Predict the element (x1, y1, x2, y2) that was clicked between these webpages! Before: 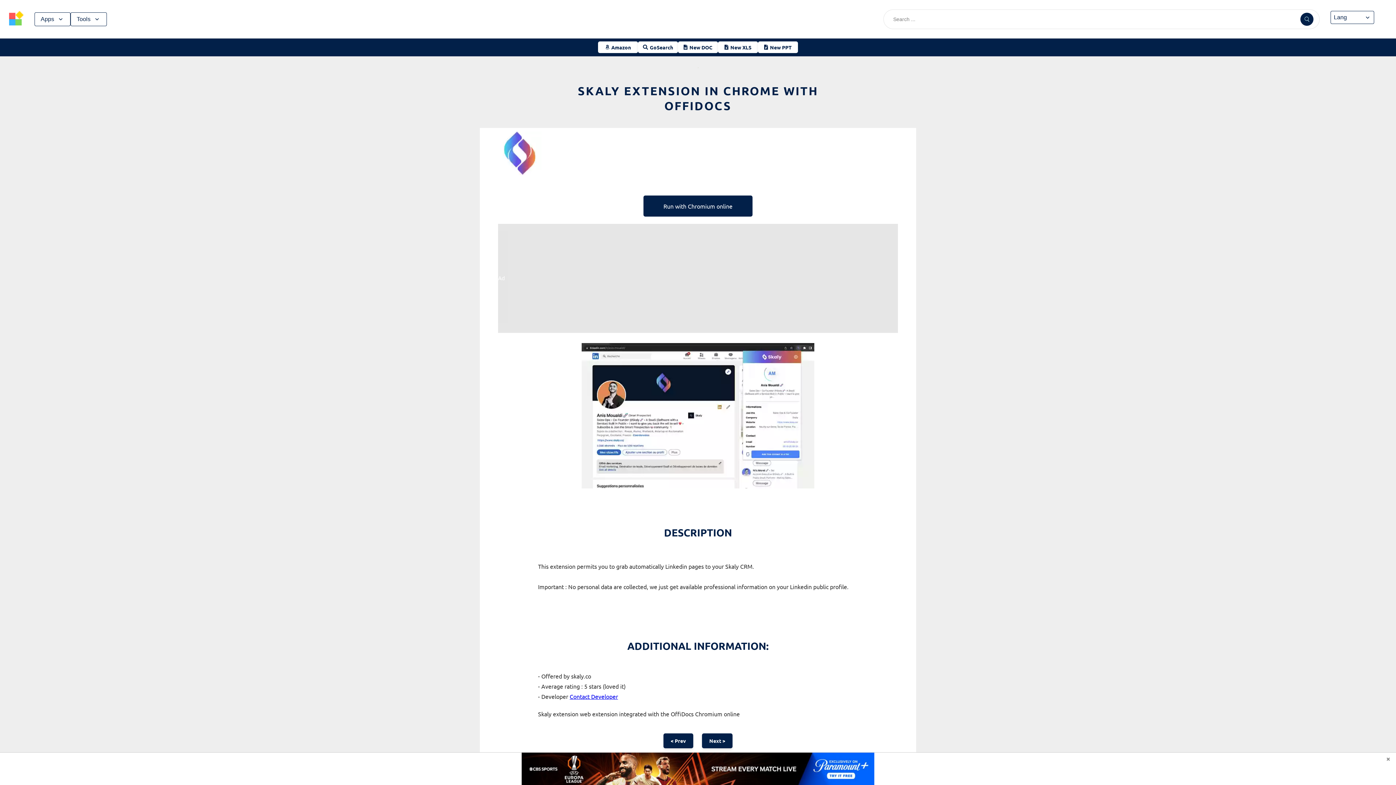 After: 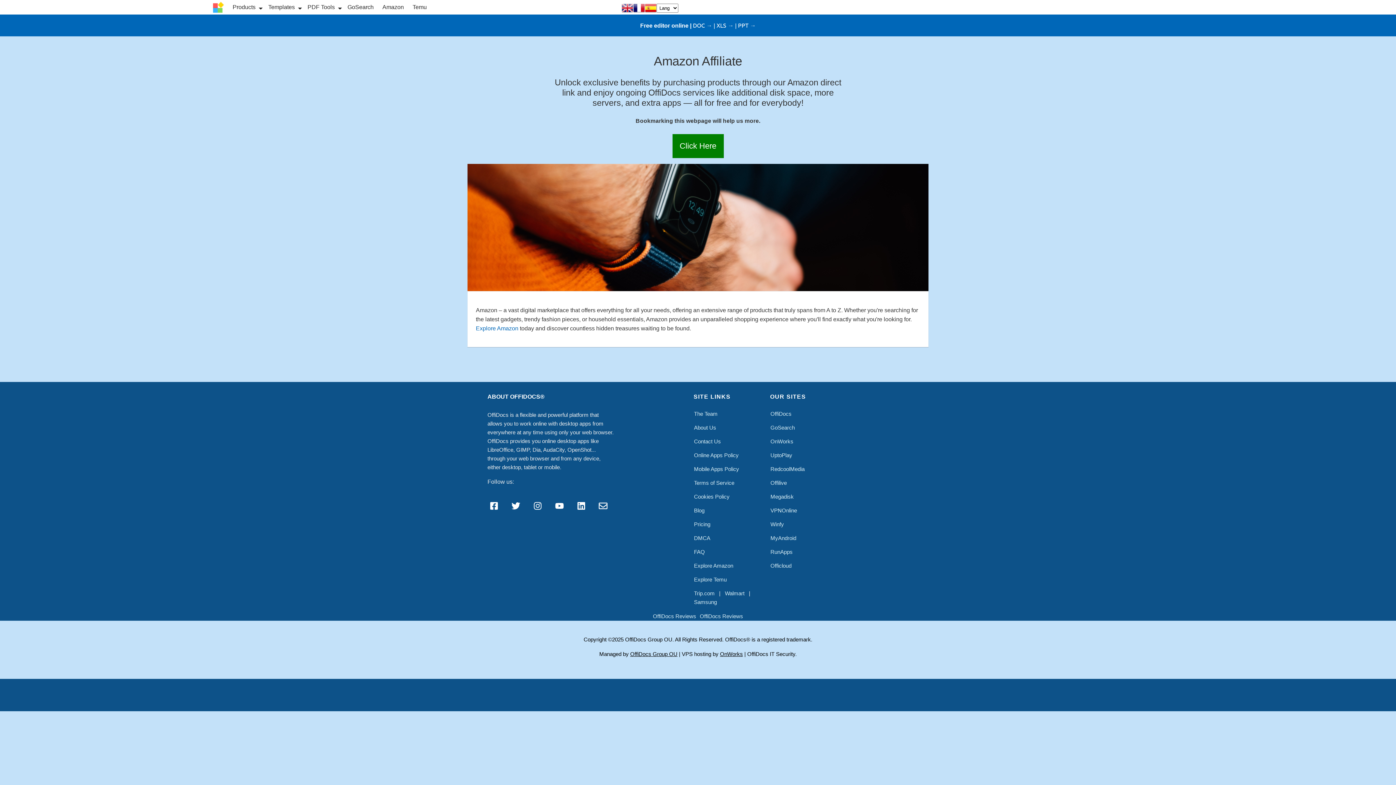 Action: bbox: (598, 41, 638, 53) label: Amazon